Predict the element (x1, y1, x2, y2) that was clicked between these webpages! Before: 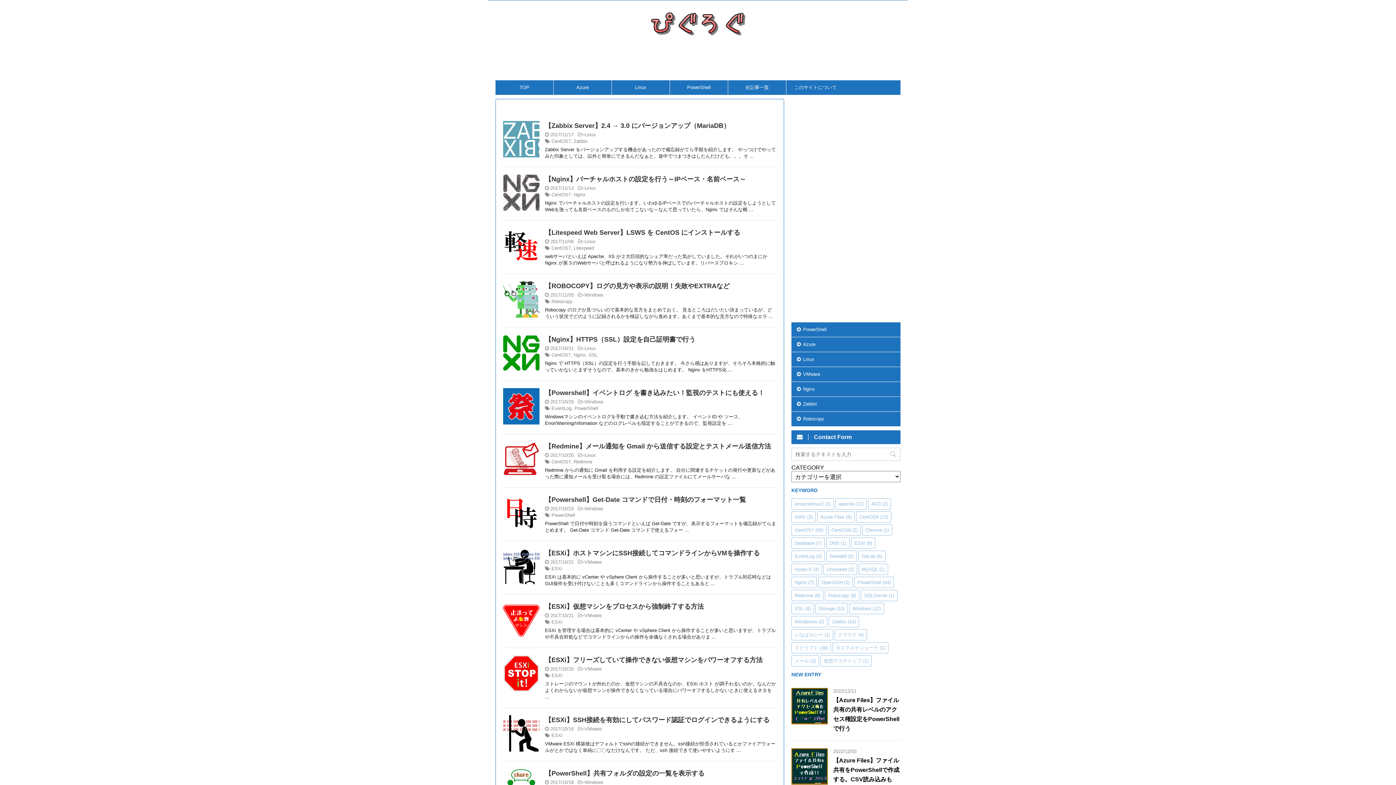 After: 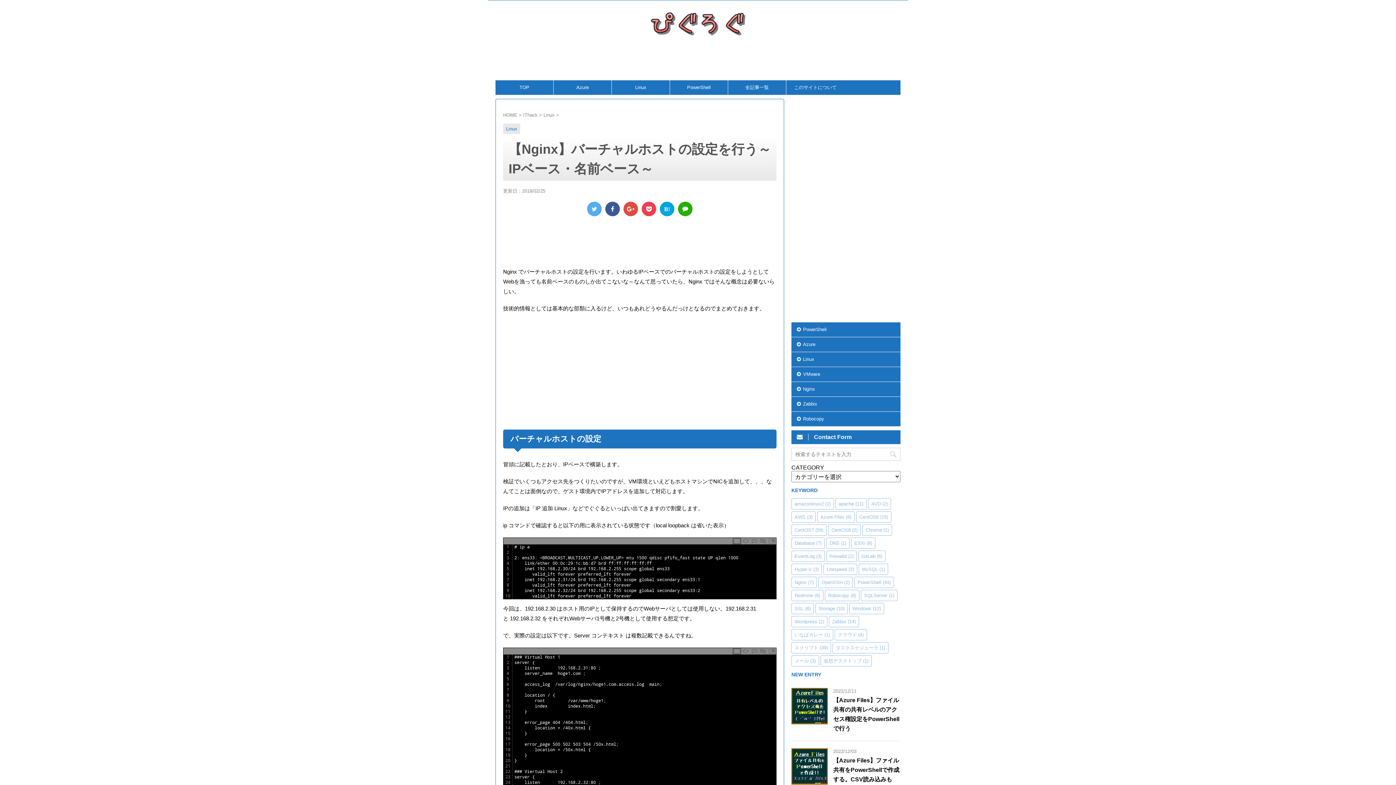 Action: bbox: (503, 204, 539, 210)